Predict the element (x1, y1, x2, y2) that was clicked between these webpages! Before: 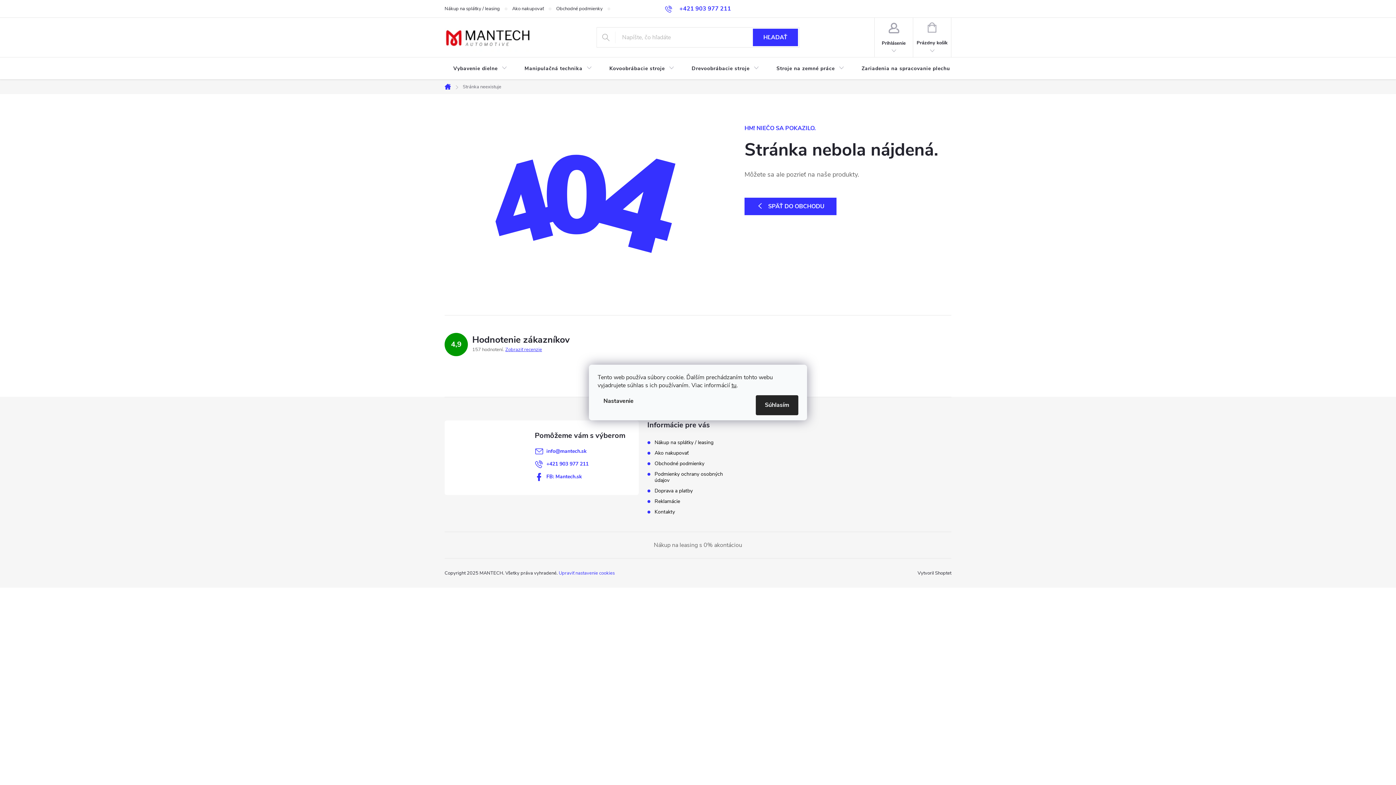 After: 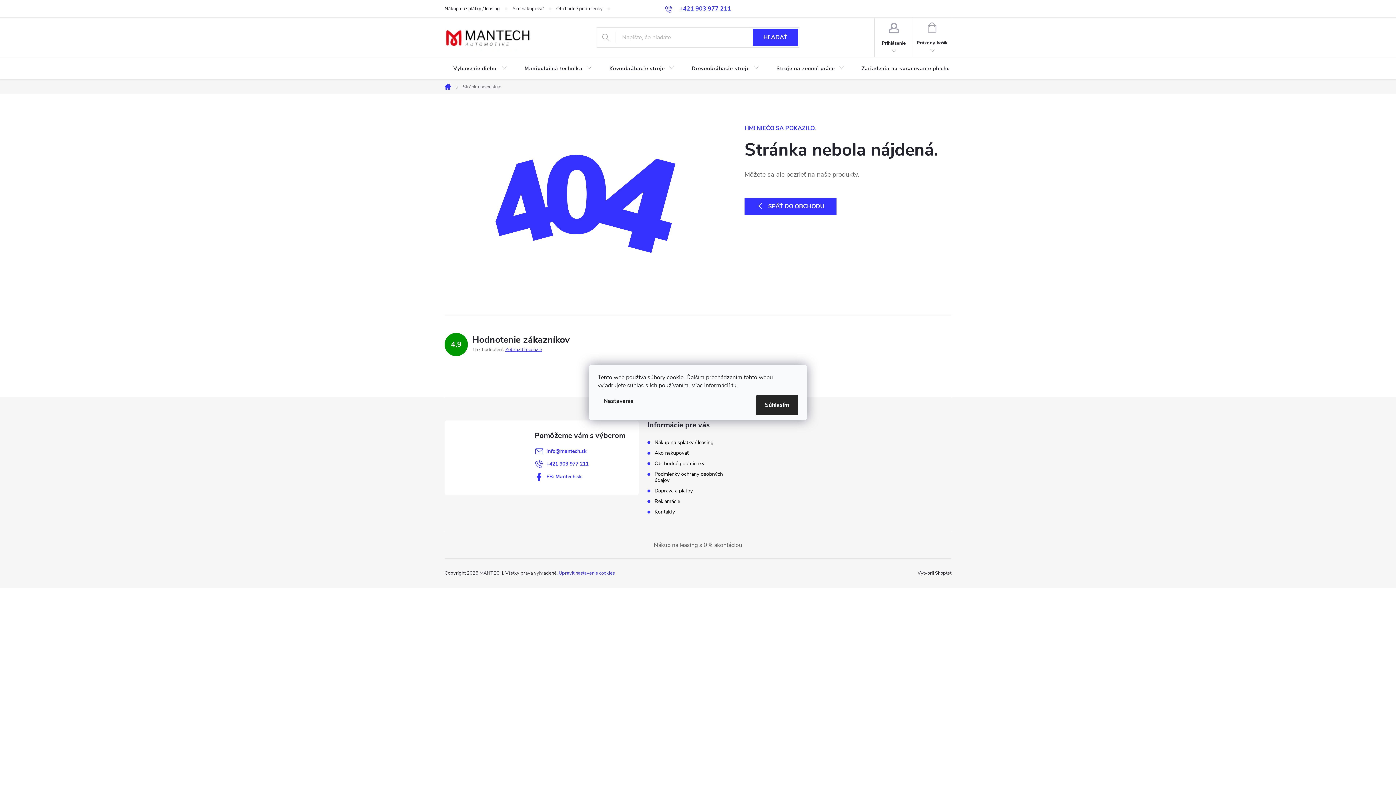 Action: bbox: (665, 4, 731, 12) label: Zavolať na +421903977211